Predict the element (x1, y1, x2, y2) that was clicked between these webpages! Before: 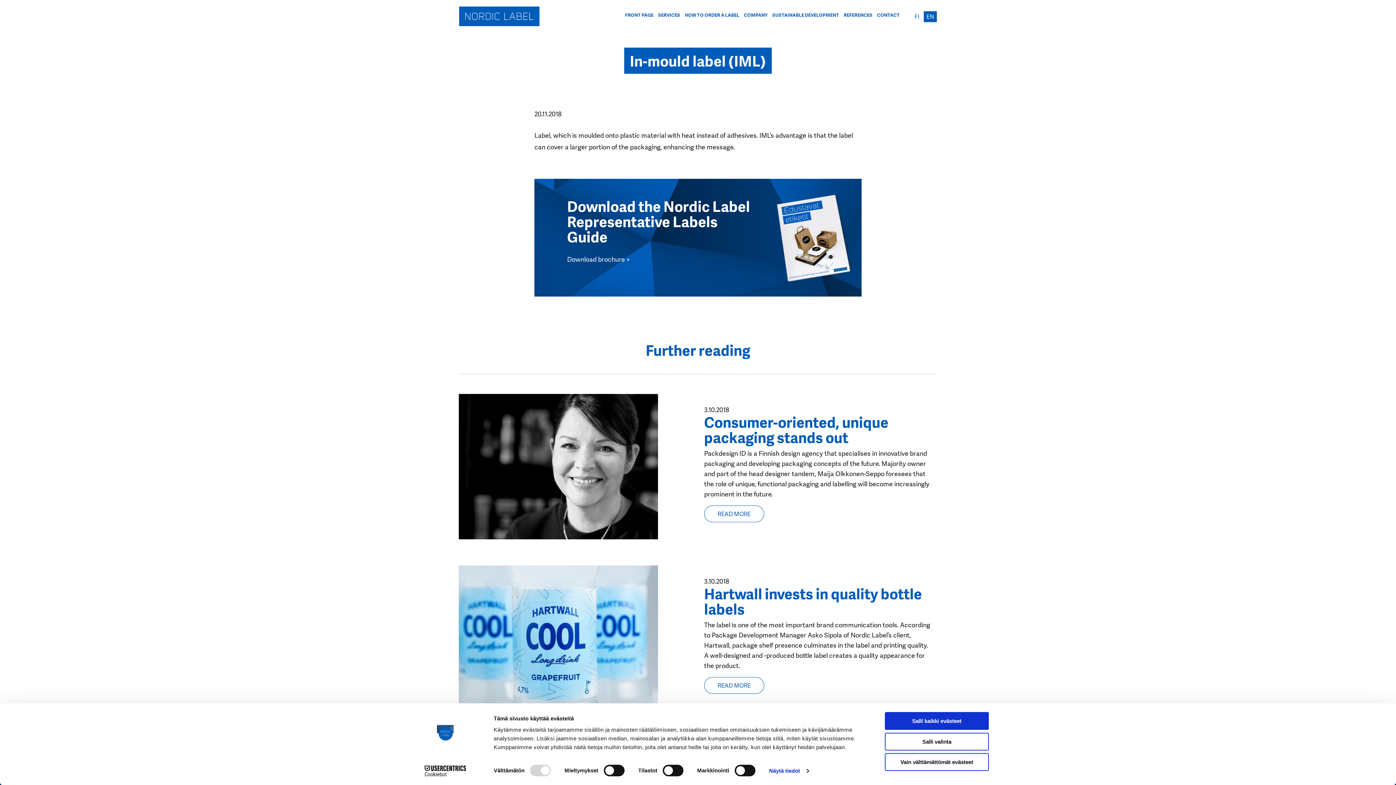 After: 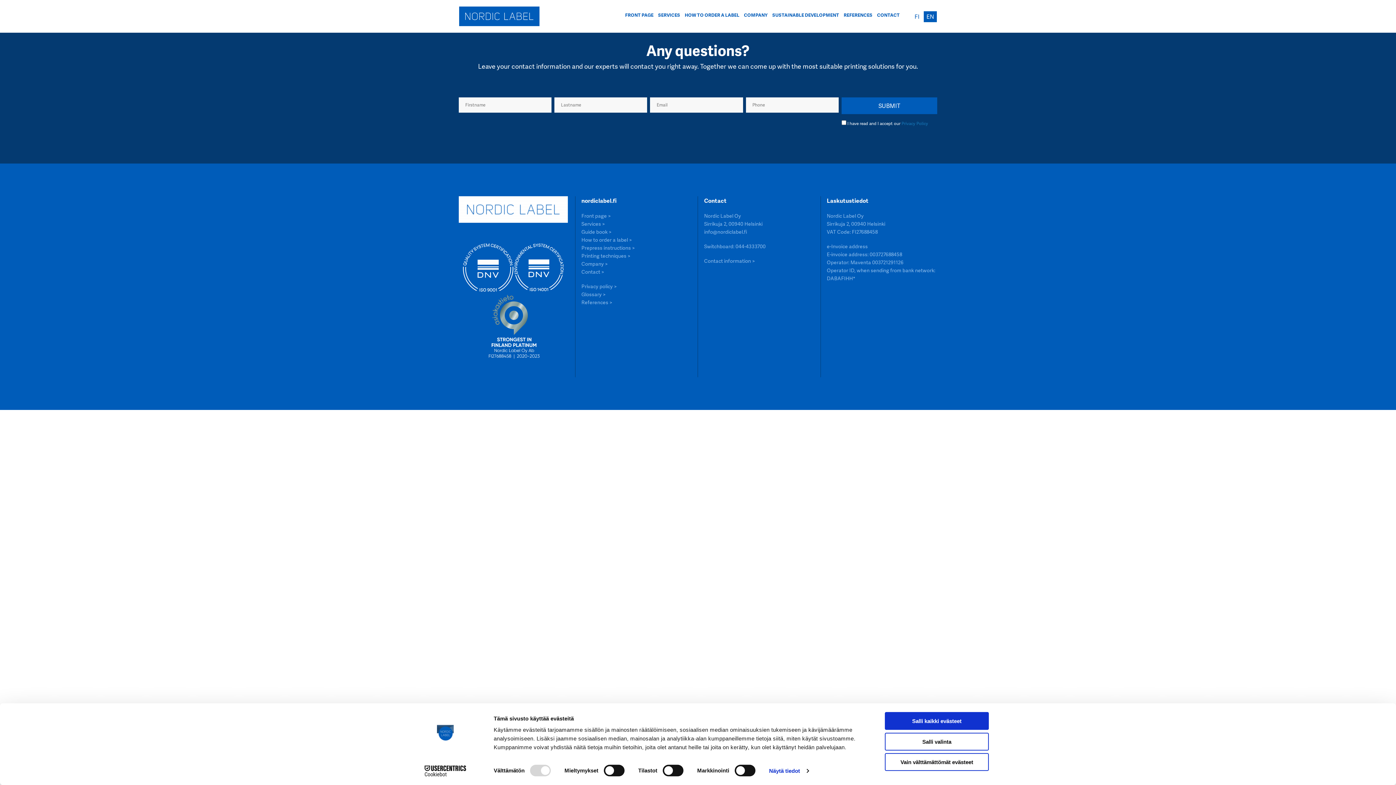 Action: label: References > bbox: (581, 691, 612, 698)